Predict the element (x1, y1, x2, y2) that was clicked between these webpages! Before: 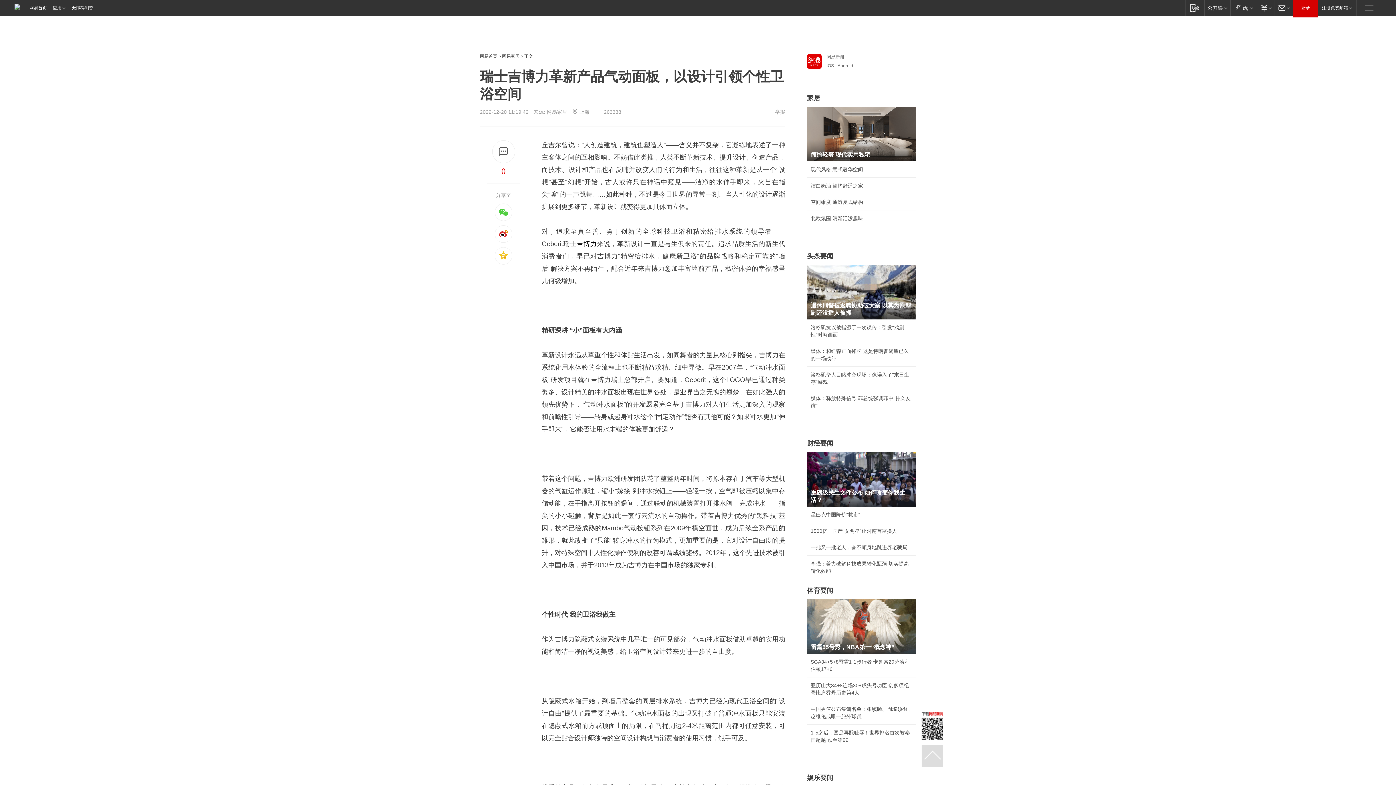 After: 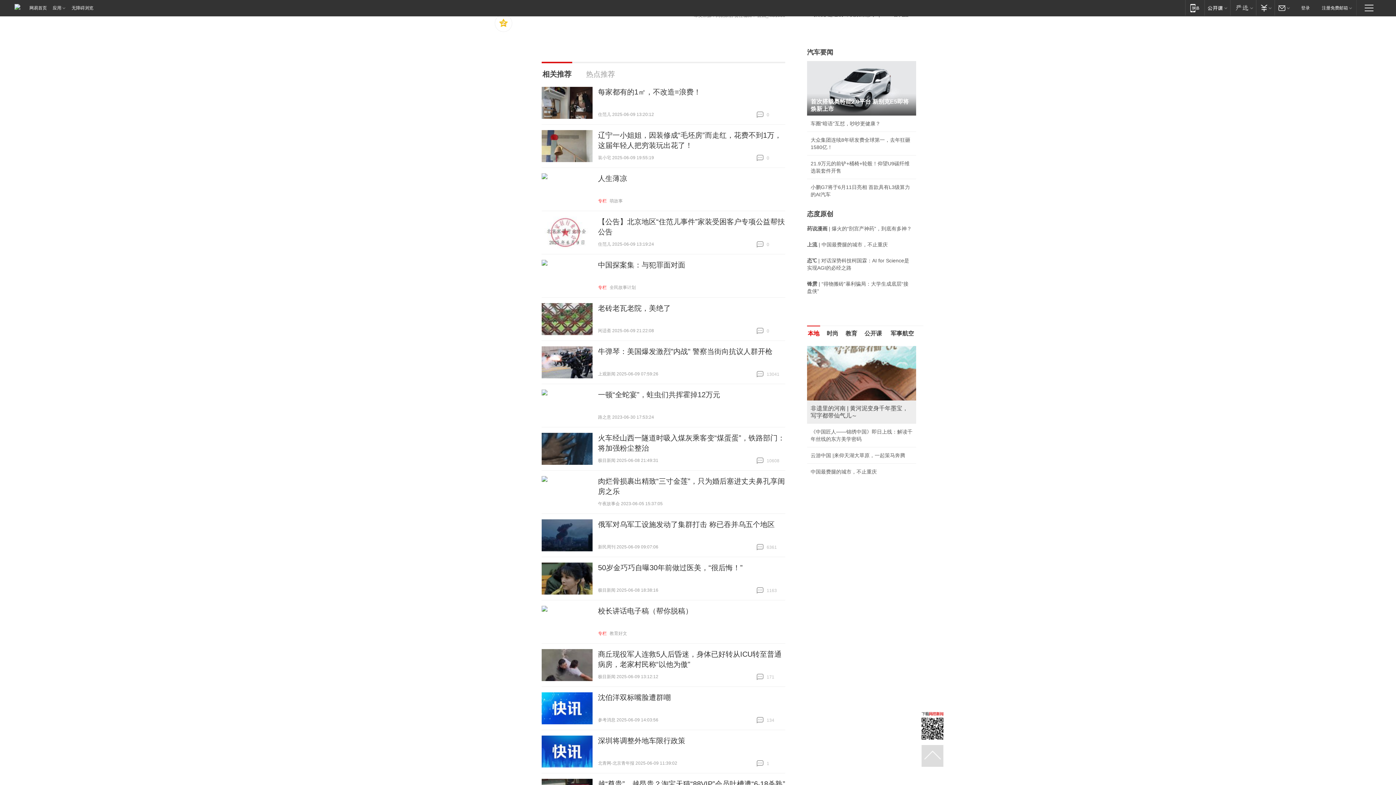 Action: bbox: (492, 140, 515, 163)